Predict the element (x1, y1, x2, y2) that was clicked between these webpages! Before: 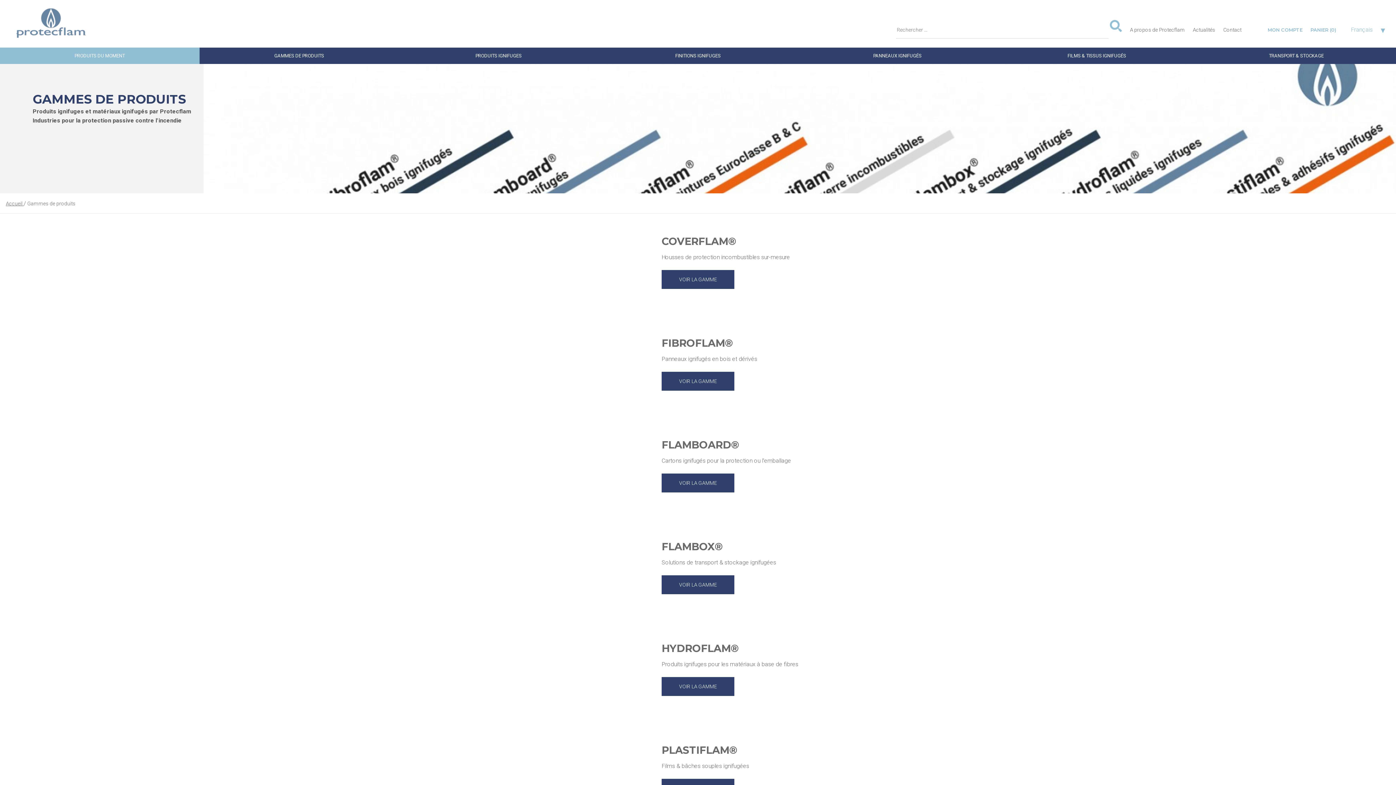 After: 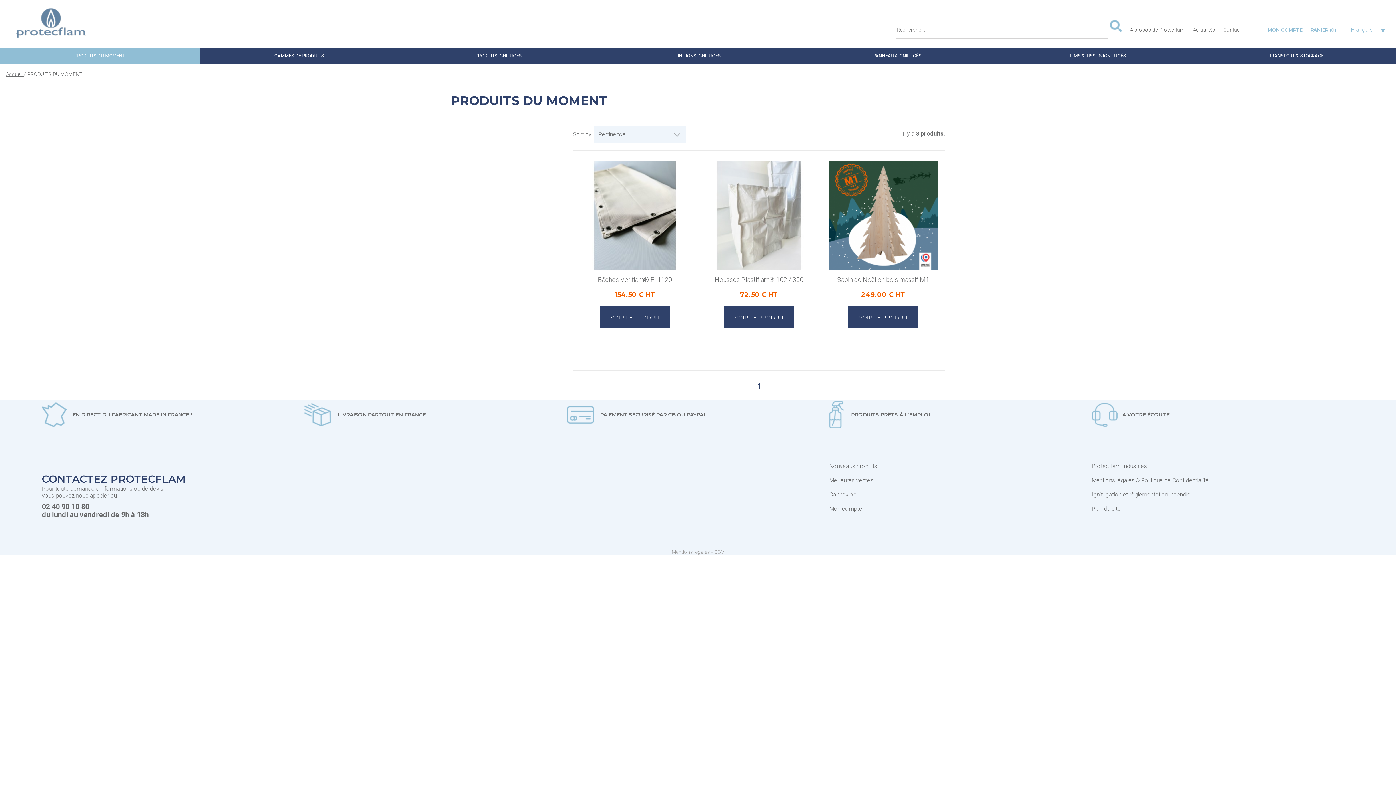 Action: bbox: (7, 53, 191, 58) label: PRODUITS DU MOMENT